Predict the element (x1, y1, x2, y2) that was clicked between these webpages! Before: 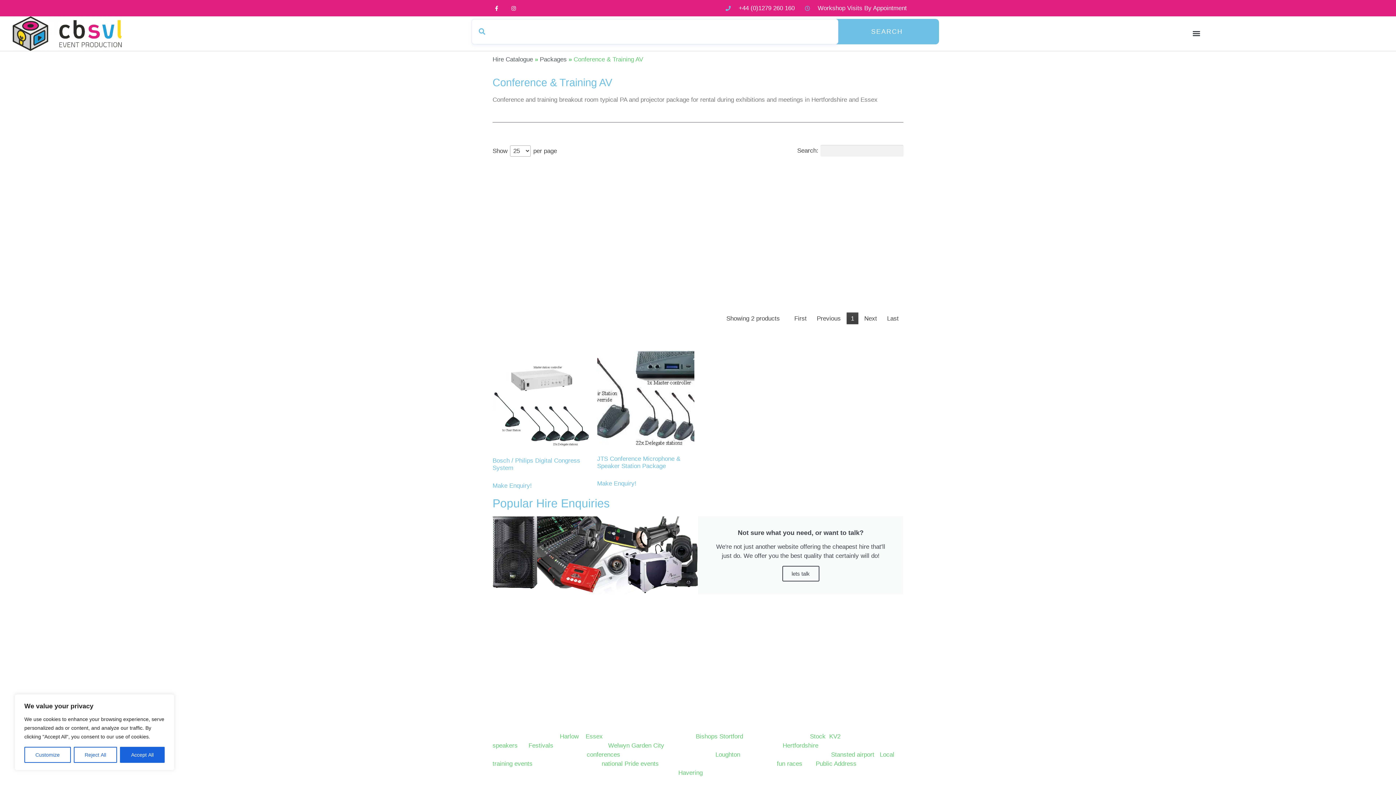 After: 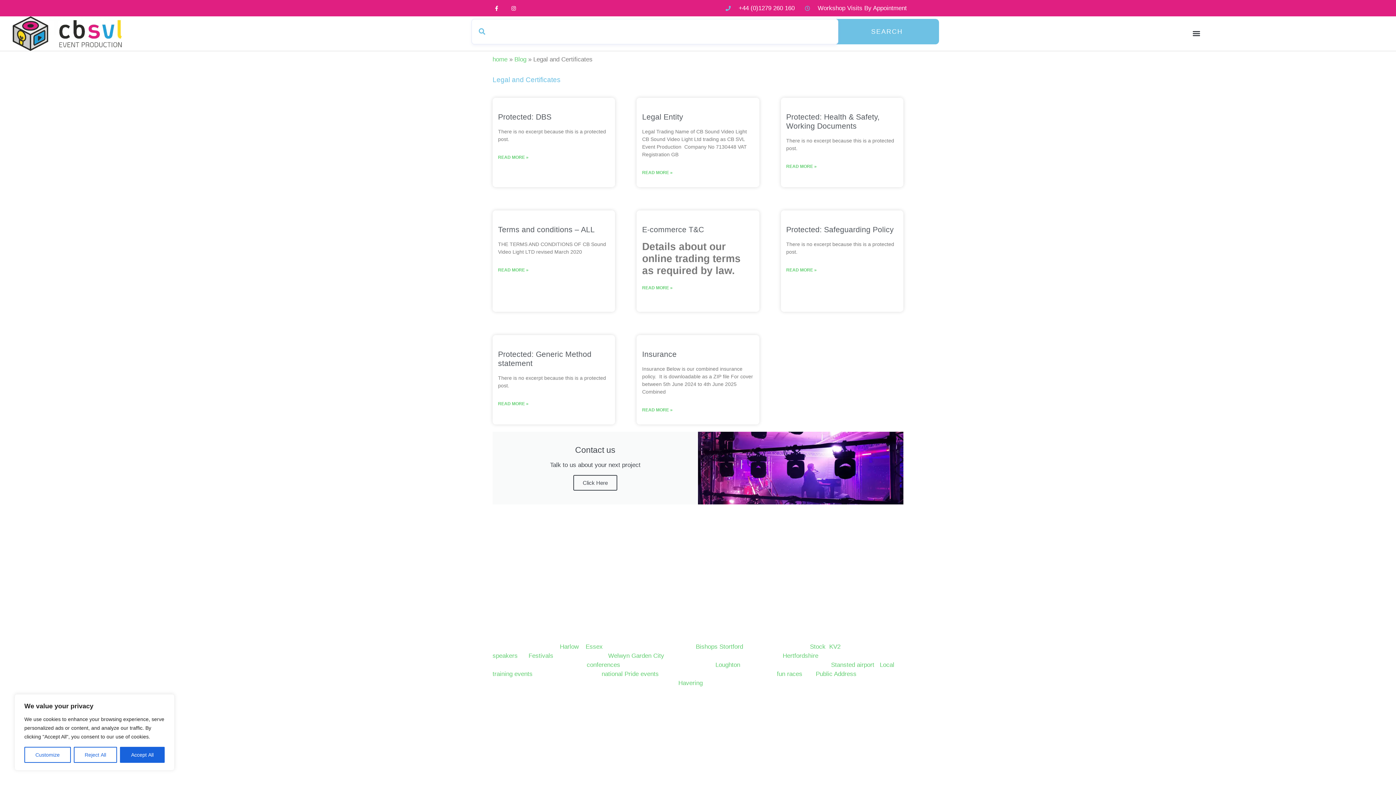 Action: label: Legal bbox: (636, 604, 652, 612)